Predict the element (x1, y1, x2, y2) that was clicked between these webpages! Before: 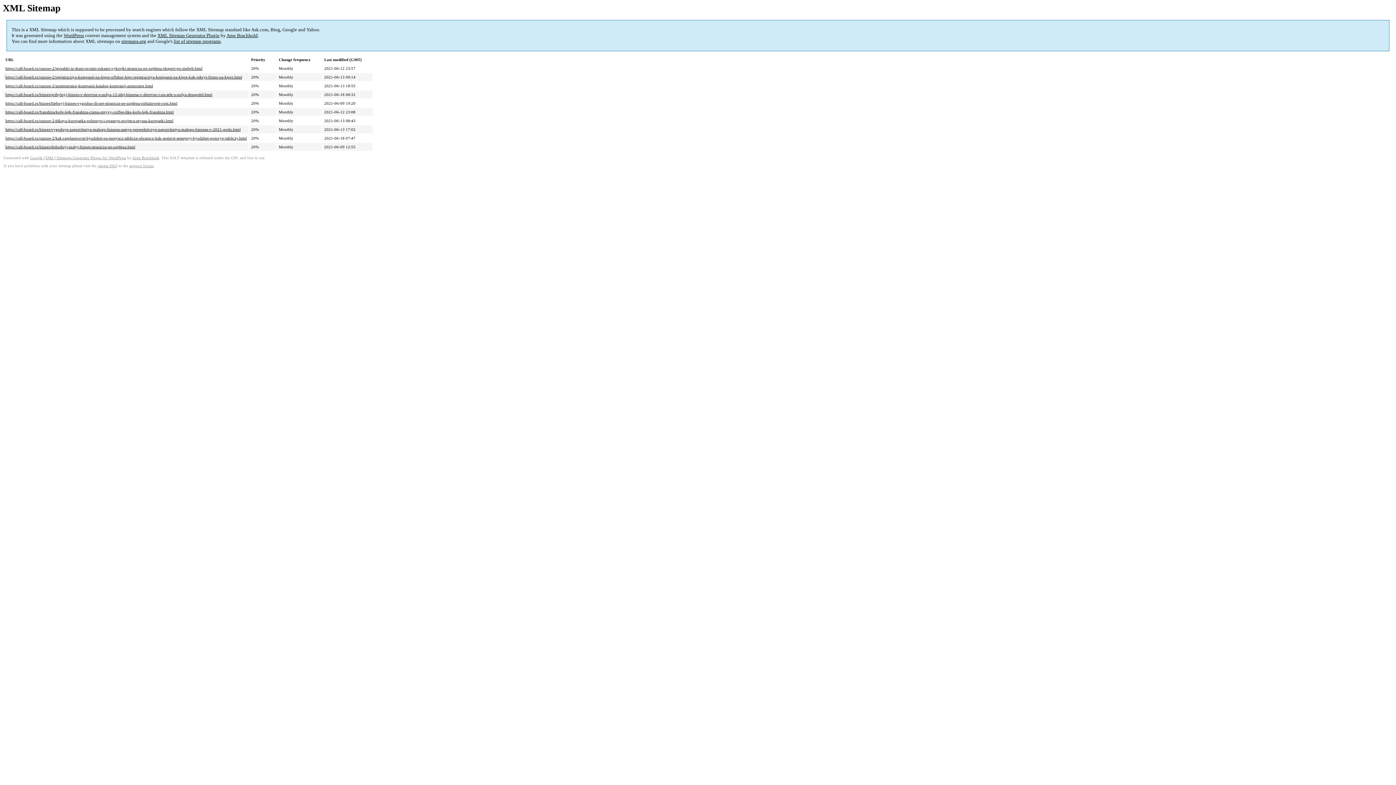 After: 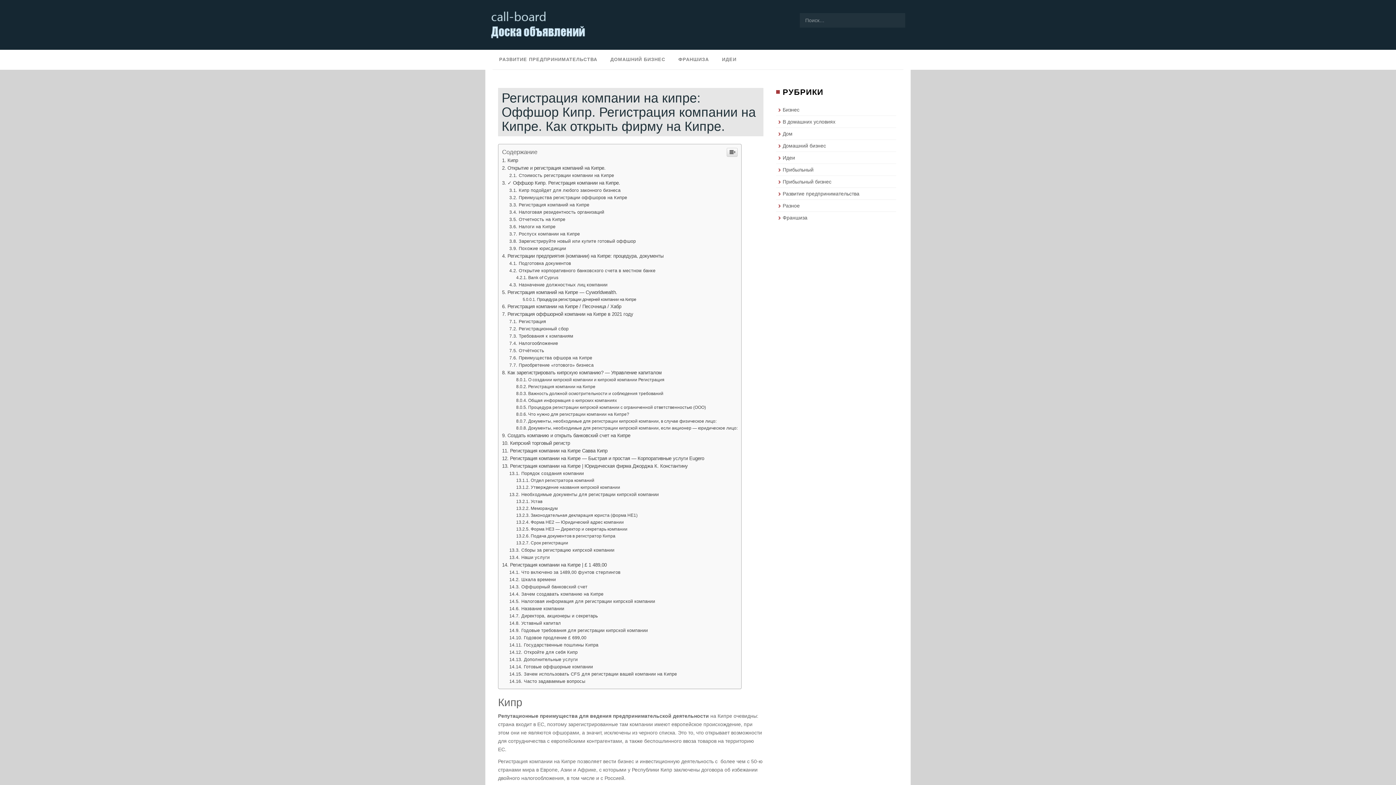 Action: bbox: (5, 75, 242, 79) label: https://call-board.ru/raznoe-2/registracziya-kompanii-na-kipre-offshor-kipr-registracziya-kompanii-na-kipre-kak-otkryt-firmu-na-kipre.html